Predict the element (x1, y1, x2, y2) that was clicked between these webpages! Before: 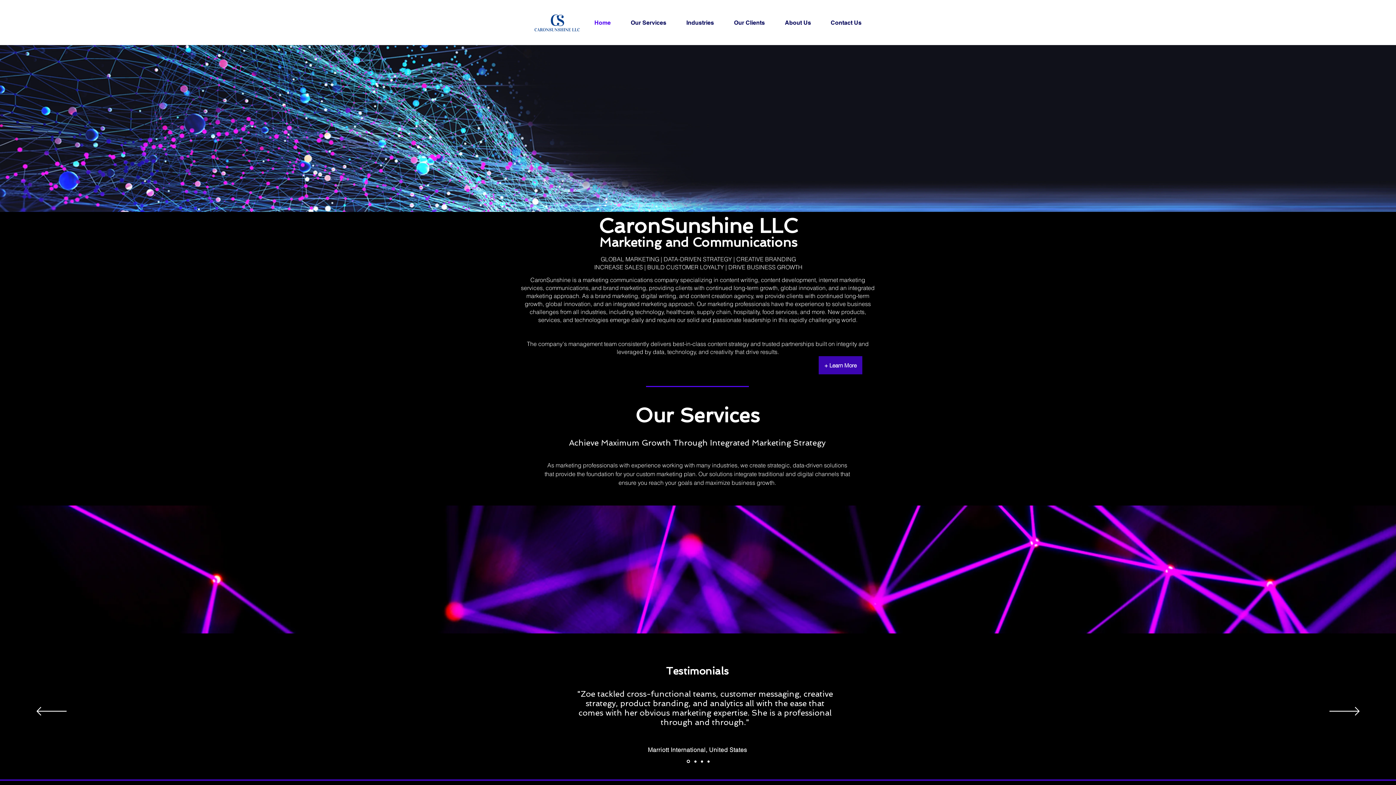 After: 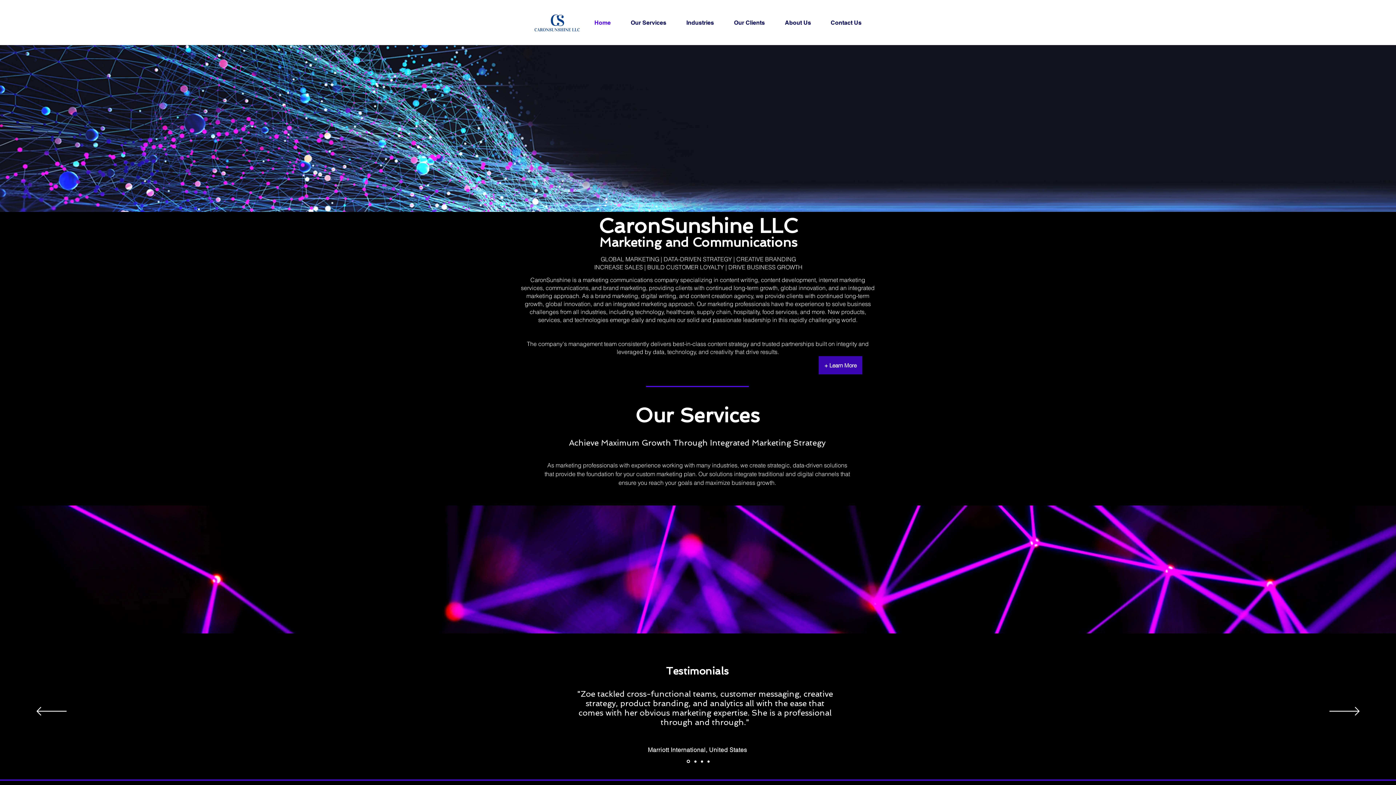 Action: bbox: (520, 8, 597, 37)